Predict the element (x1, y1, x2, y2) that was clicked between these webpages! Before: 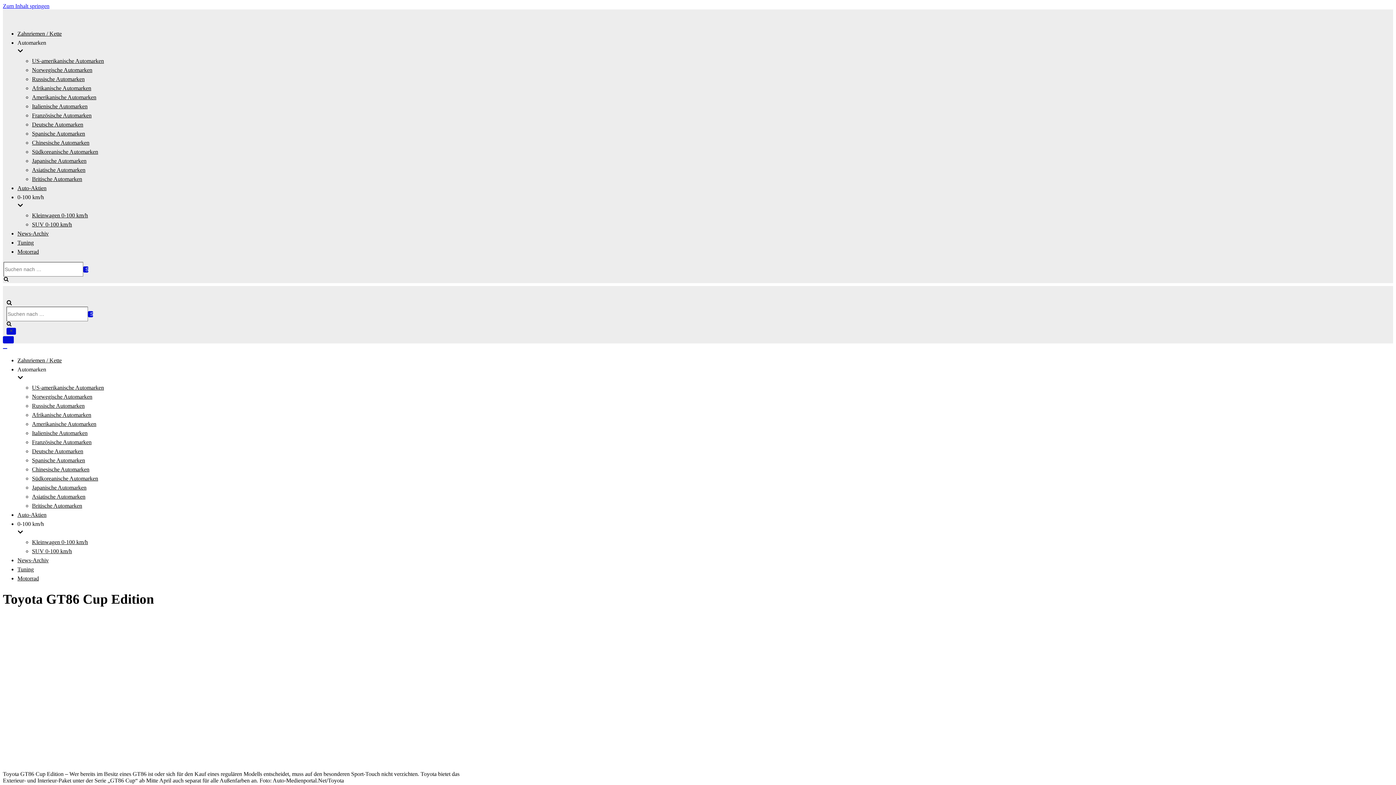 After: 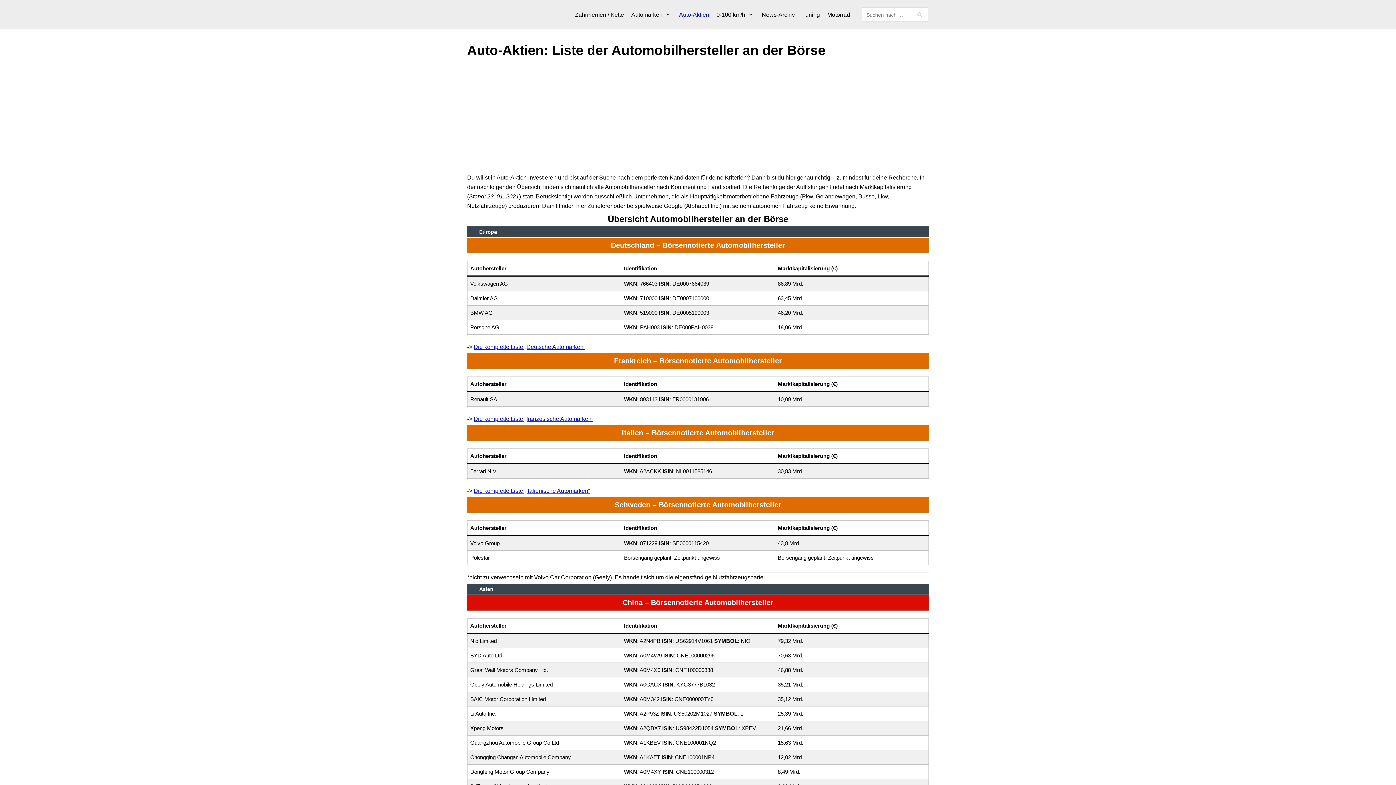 Action: label: Auto-Aktien bbox: (17, 185, 46, 191)